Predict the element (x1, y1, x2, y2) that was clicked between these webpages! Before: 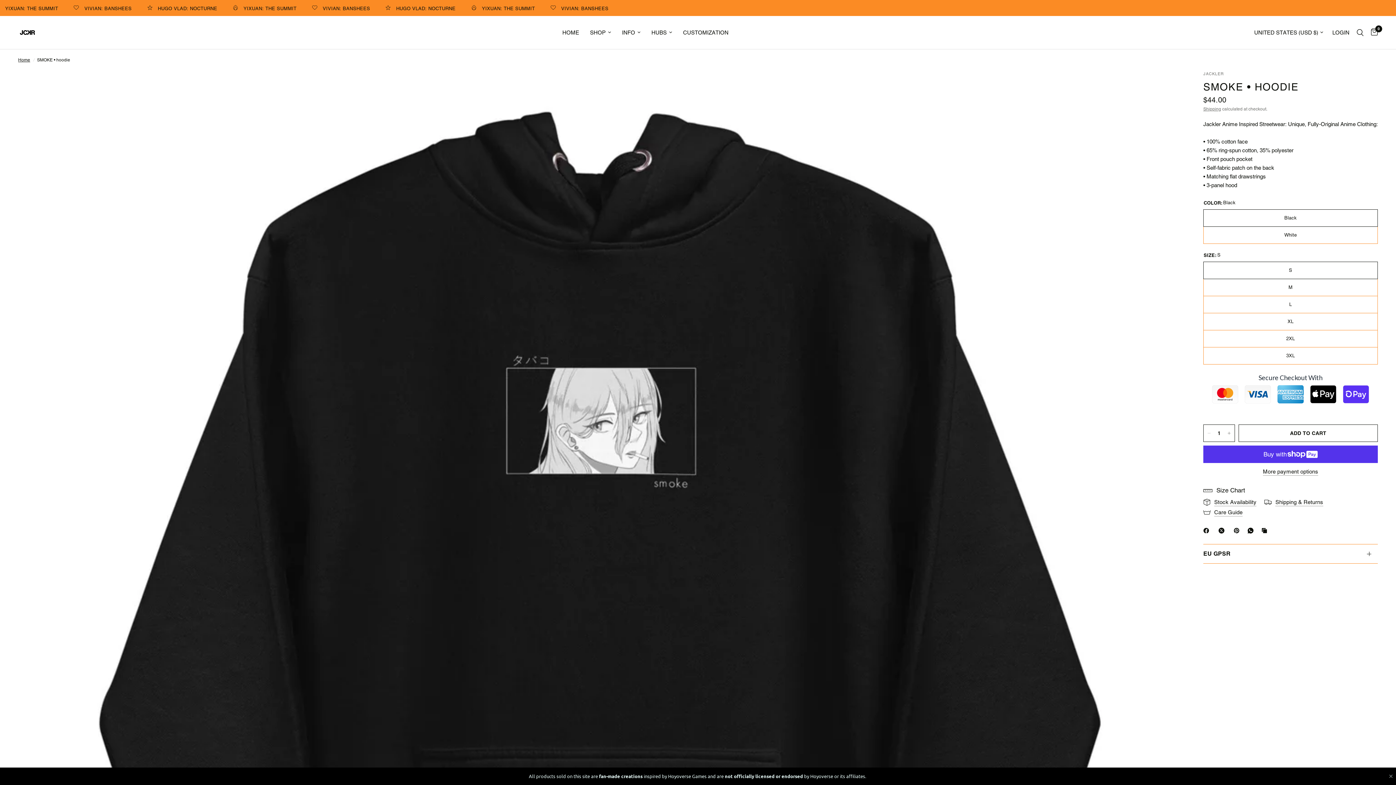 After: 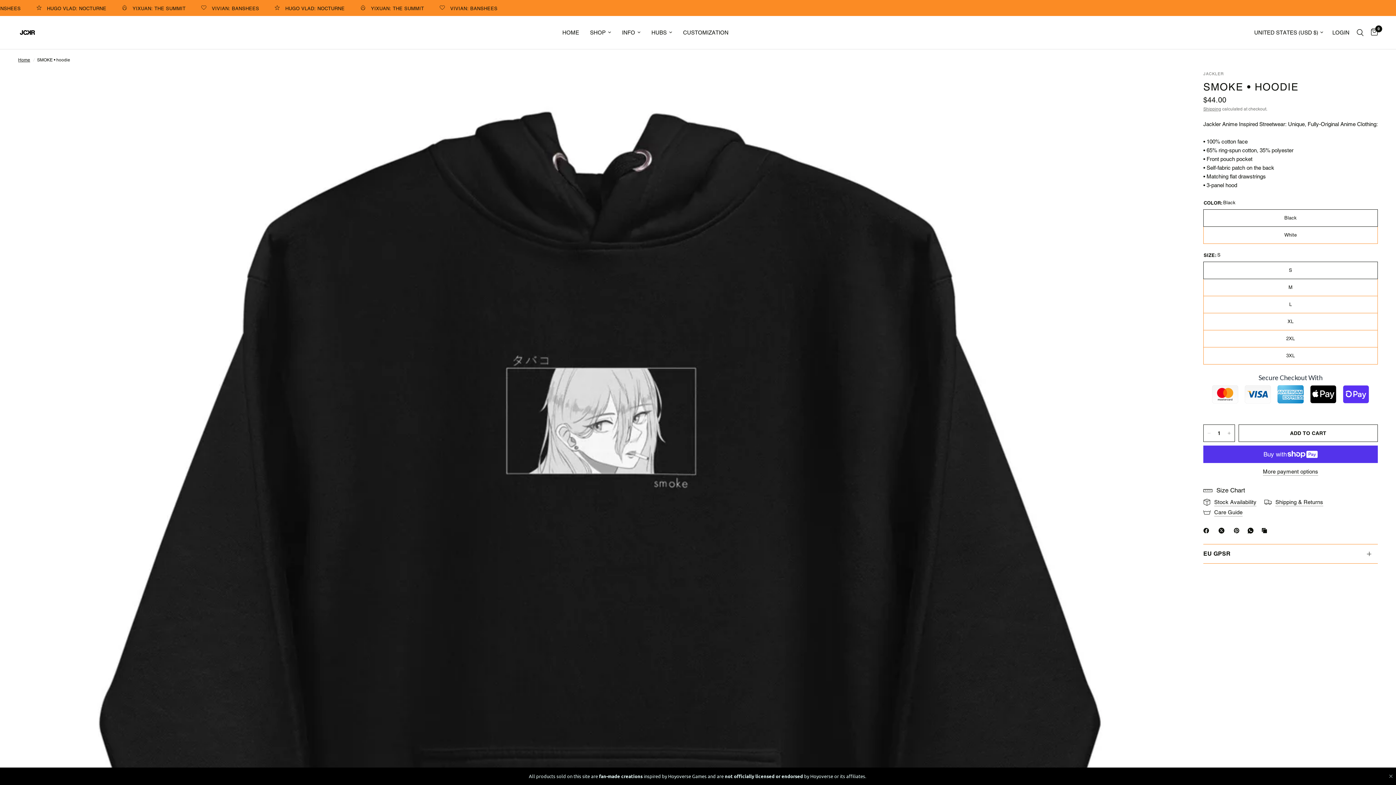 Action: bbox: (1203, 526, 1212, 535) label: Facebook